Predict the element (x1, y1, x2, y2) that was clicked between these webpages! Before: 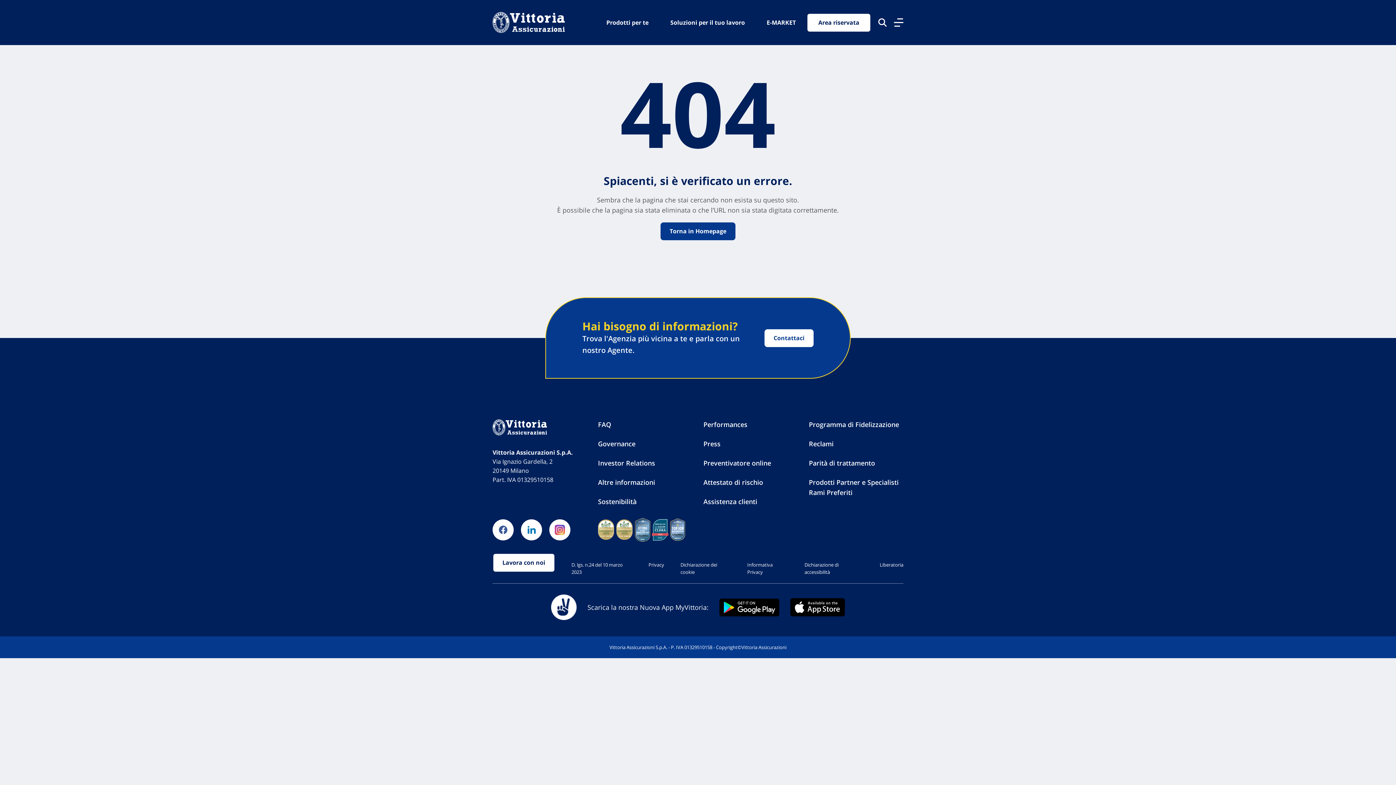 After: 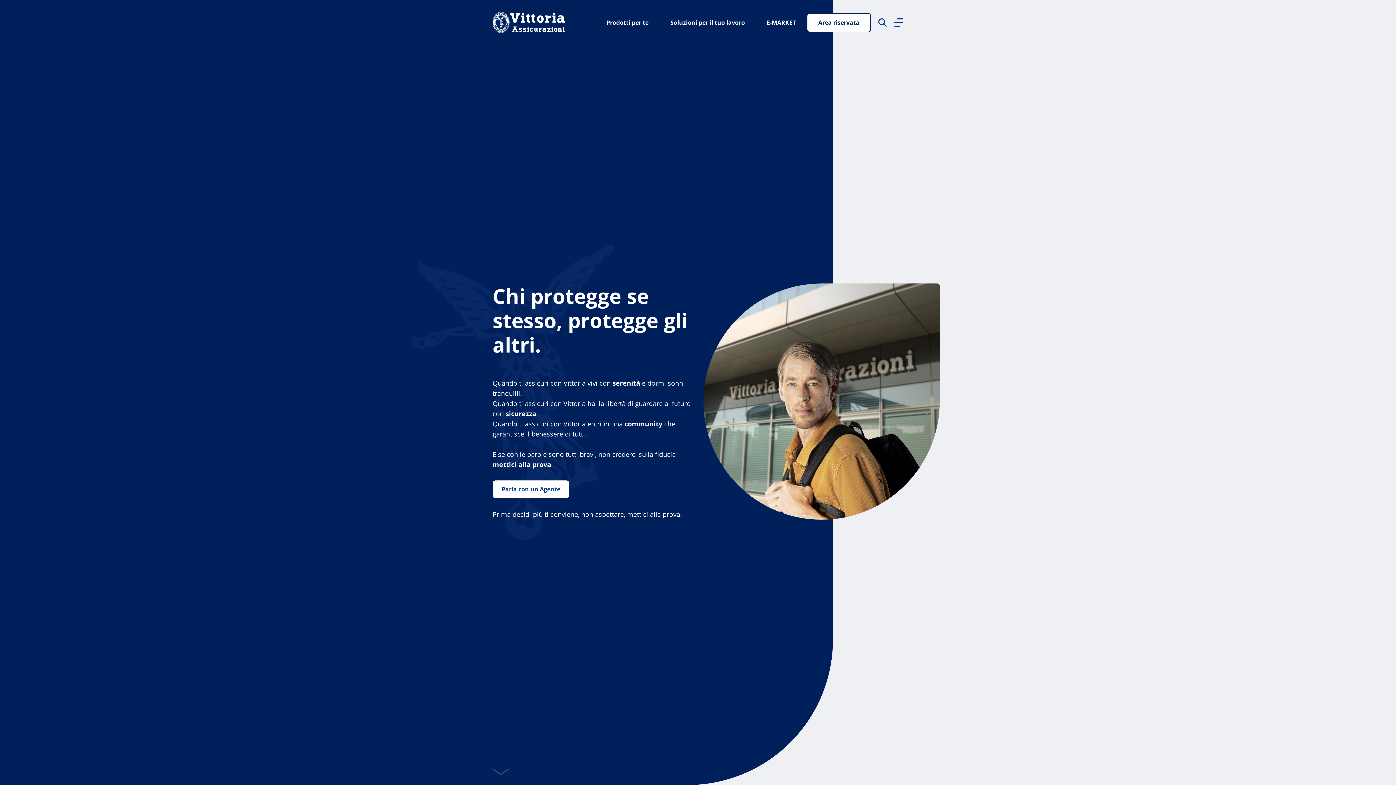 Action: bbox: (660, 222, 735, 240) label: Torna in Homepage